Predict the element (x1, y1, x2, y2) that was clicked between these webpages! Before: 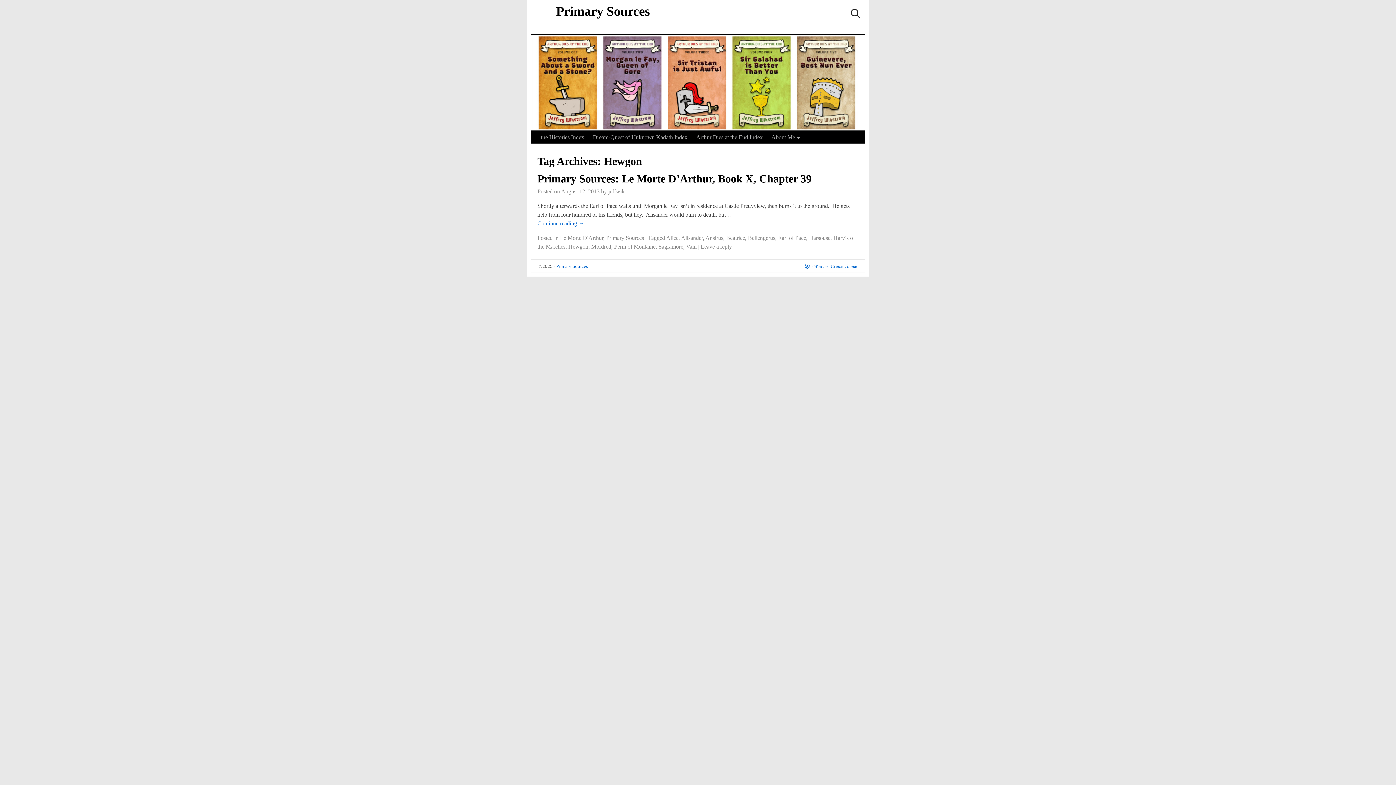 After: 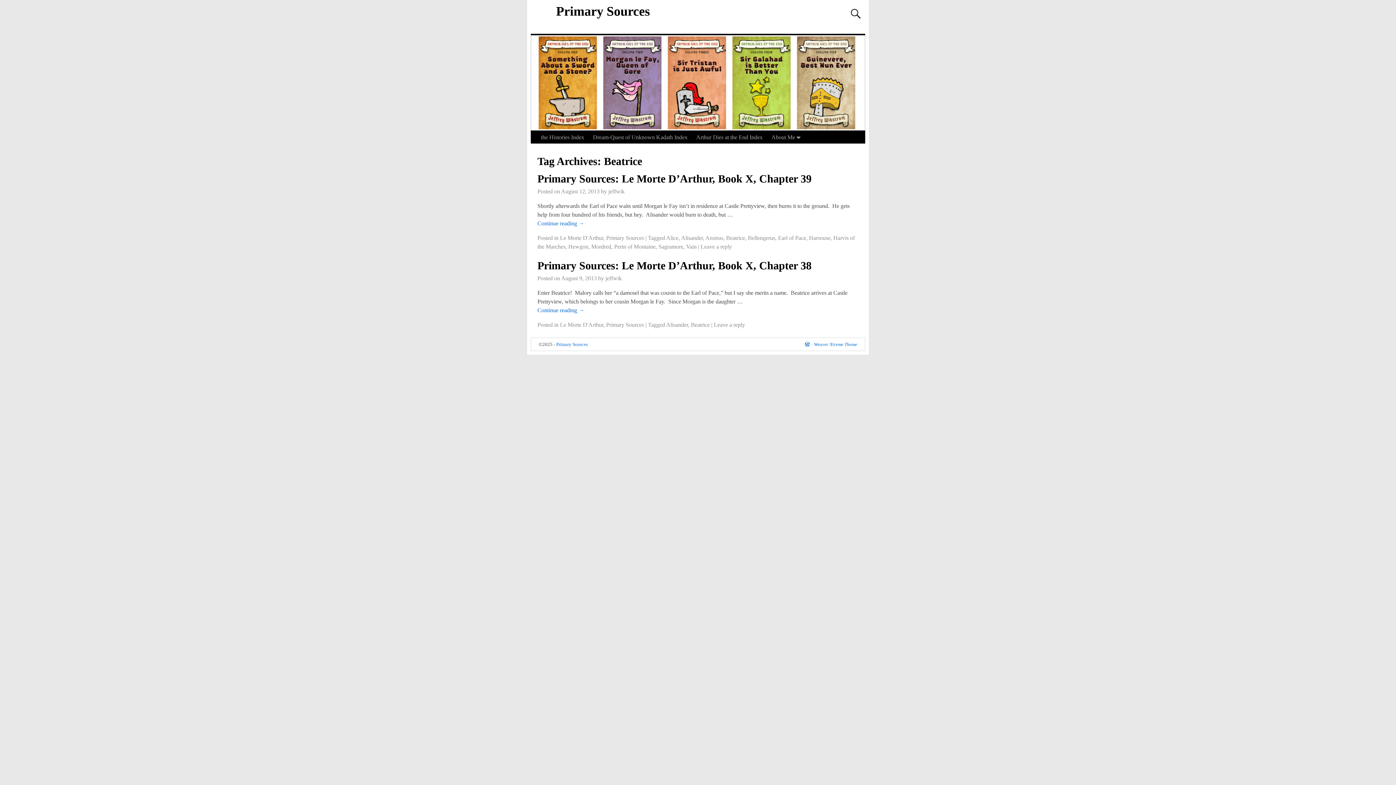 Action: label: Beatrice bbox: (726, 235, 745, 241)